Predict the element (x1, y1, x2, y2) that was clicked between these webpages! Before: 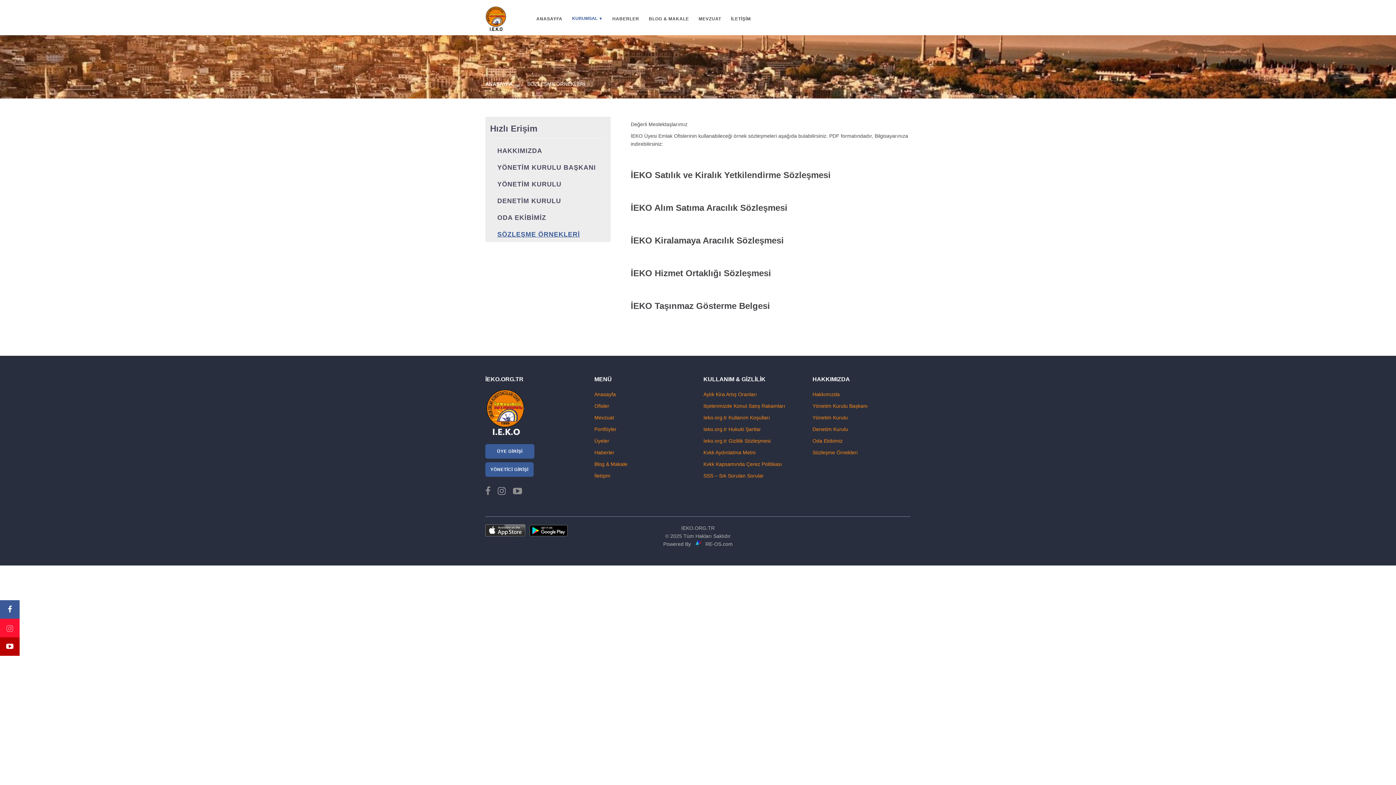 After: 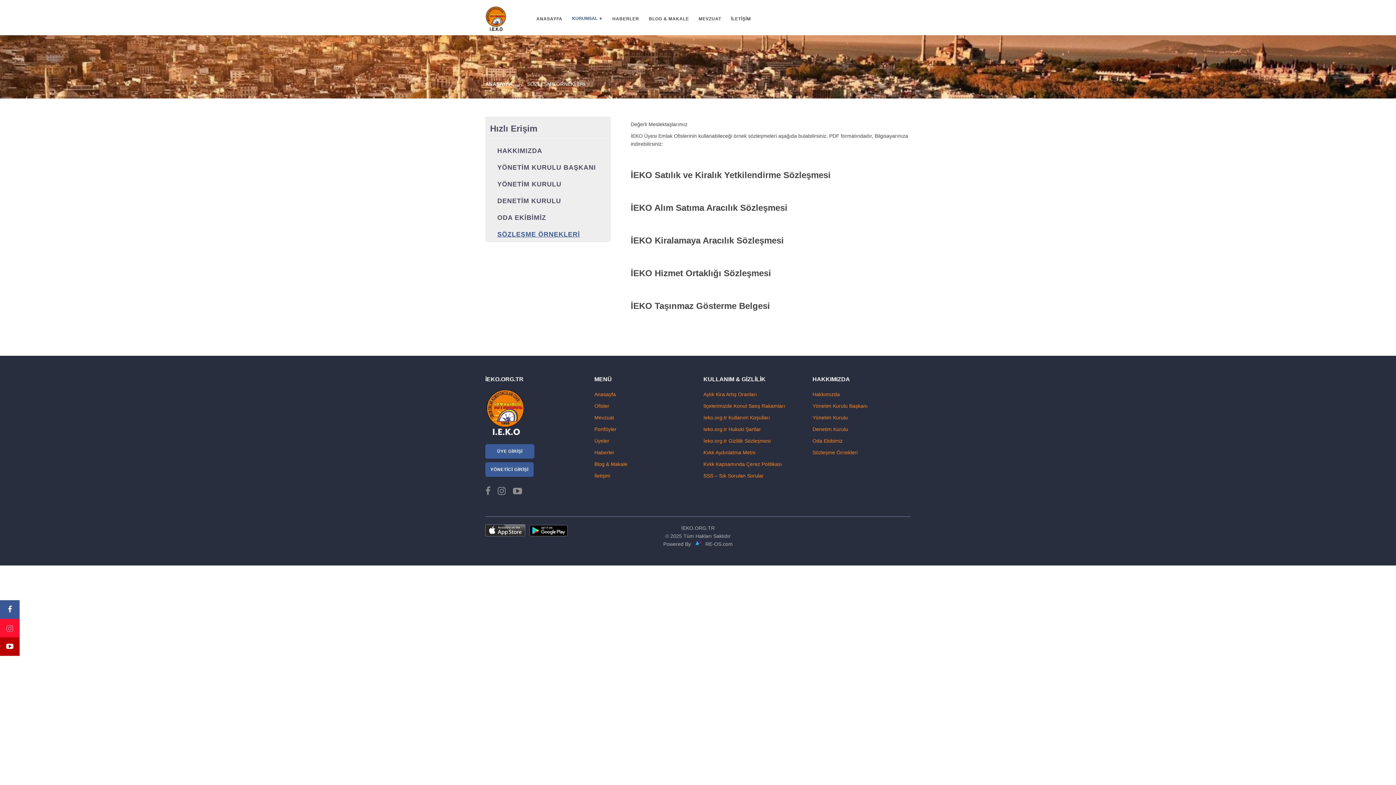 Action: bbox: (495, 227, 581, 242) label: SÖZLEŞME ÖRNEKLERİ